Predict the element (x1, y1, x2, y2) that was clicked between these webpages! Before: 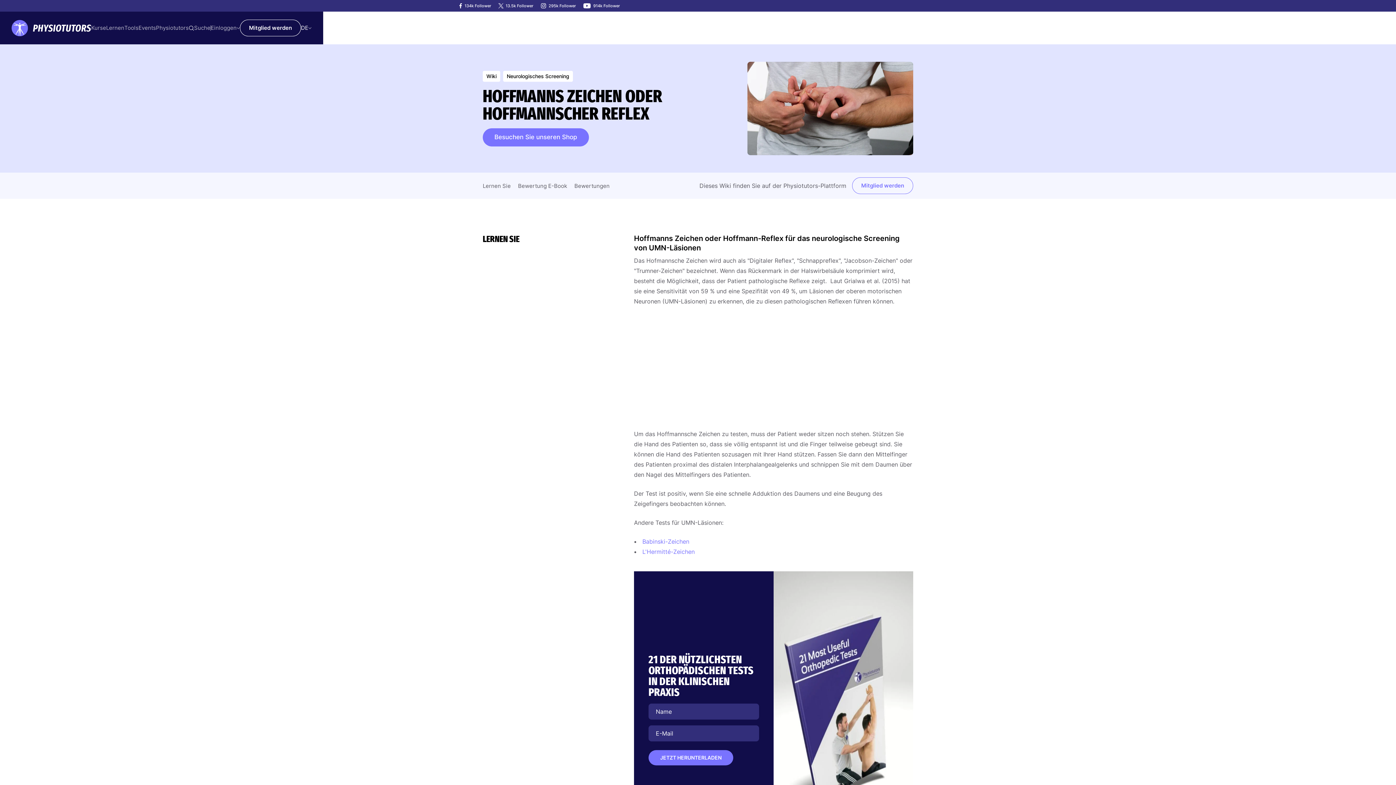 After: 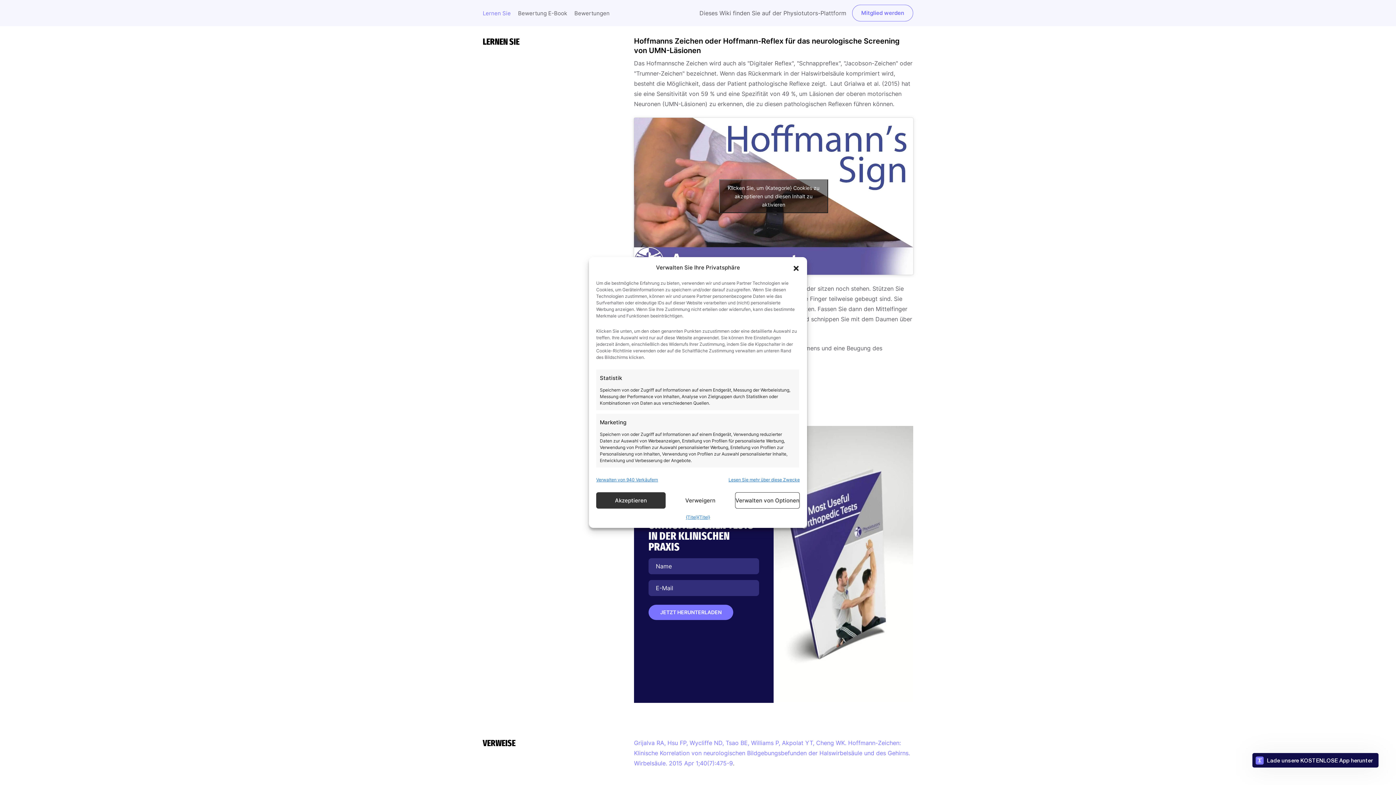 Action: bbox: (482, 176, 510, 192) label: Lernen Sie